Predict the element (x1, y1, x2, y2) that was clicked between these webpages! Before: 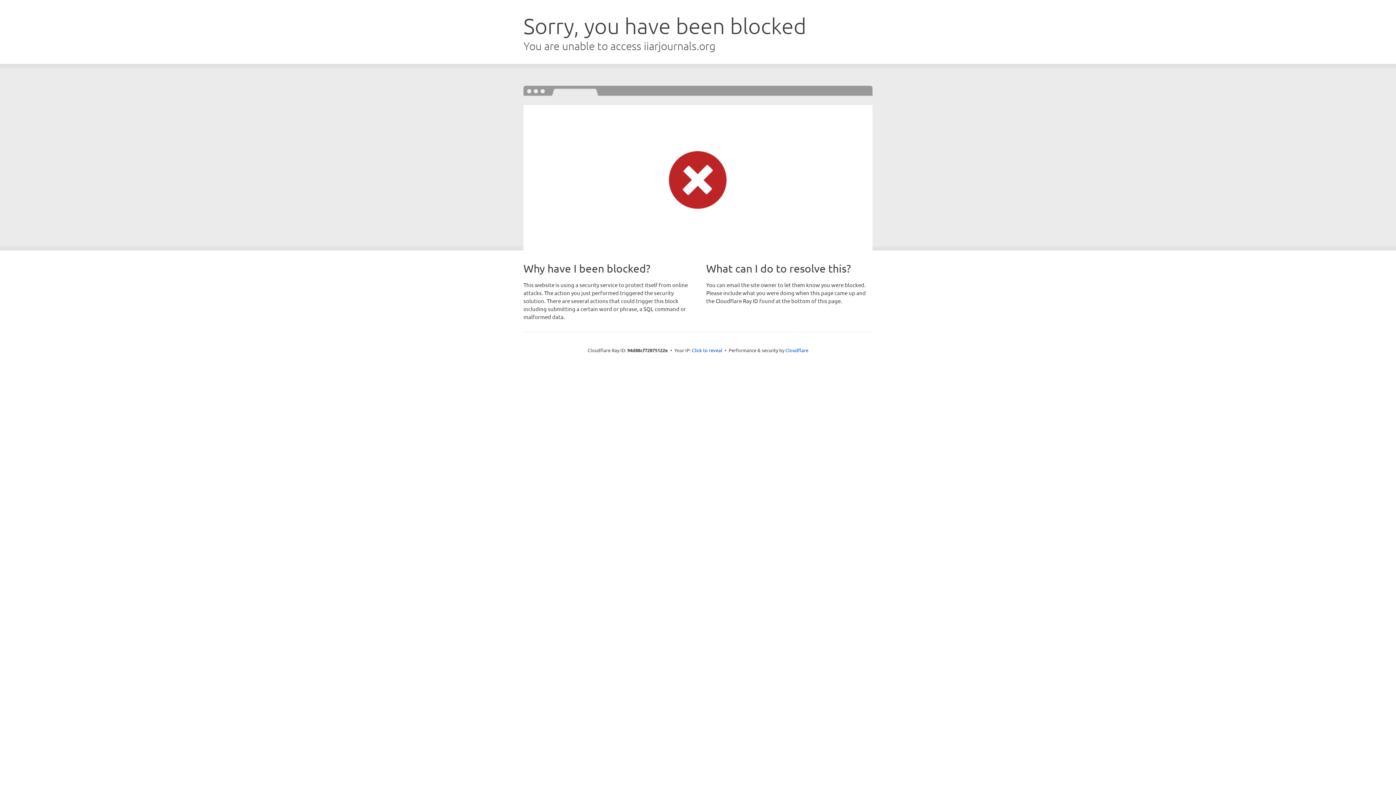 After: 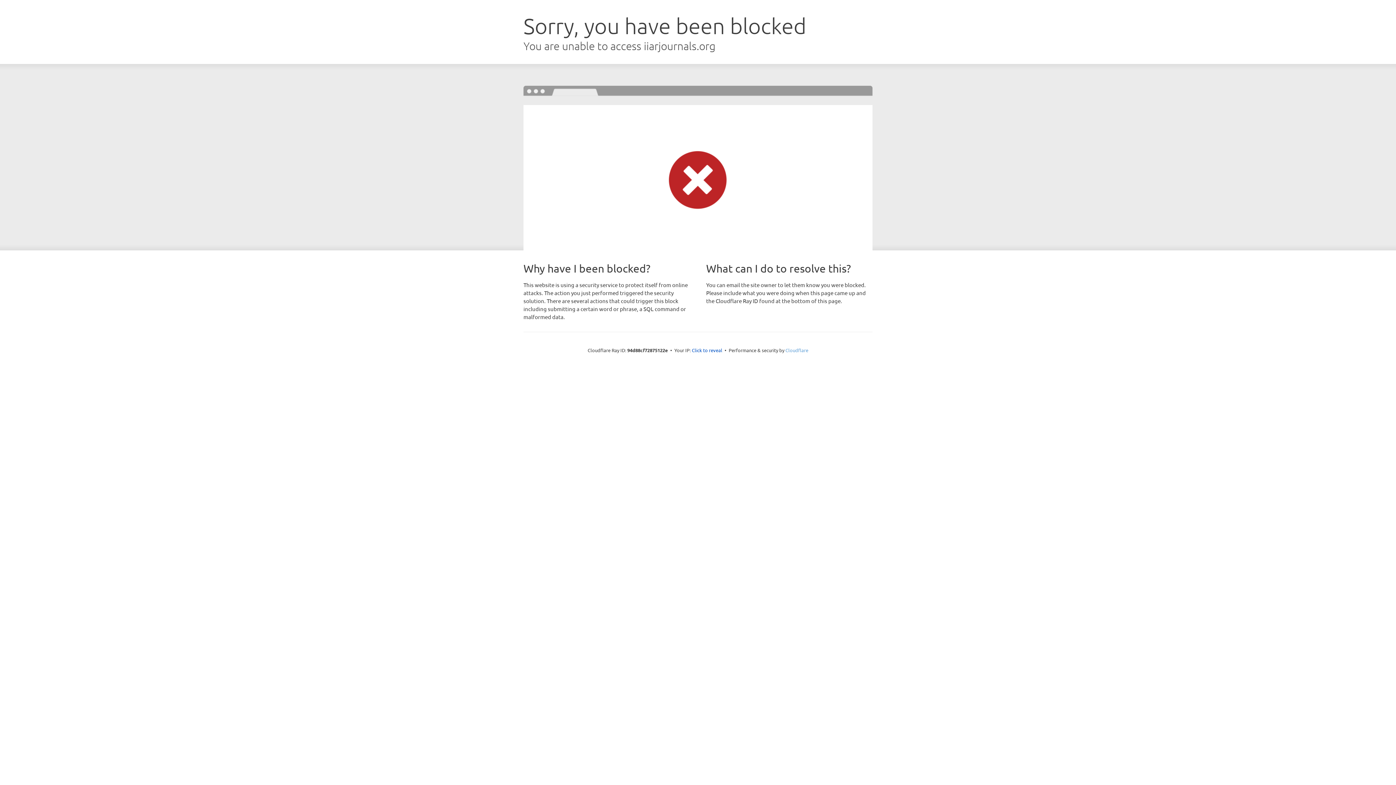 Action: label: Cloudflare bbox: (785, 347, 808, 353)